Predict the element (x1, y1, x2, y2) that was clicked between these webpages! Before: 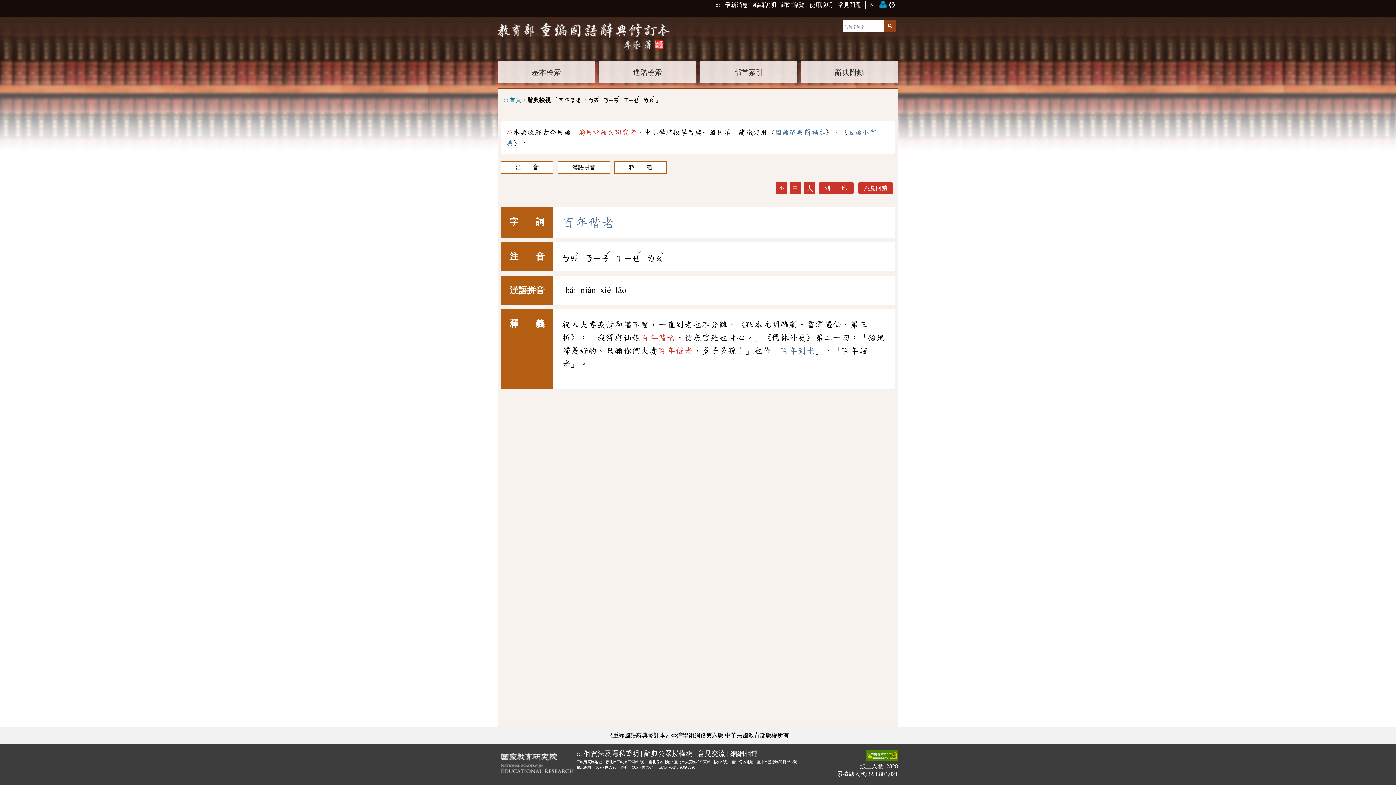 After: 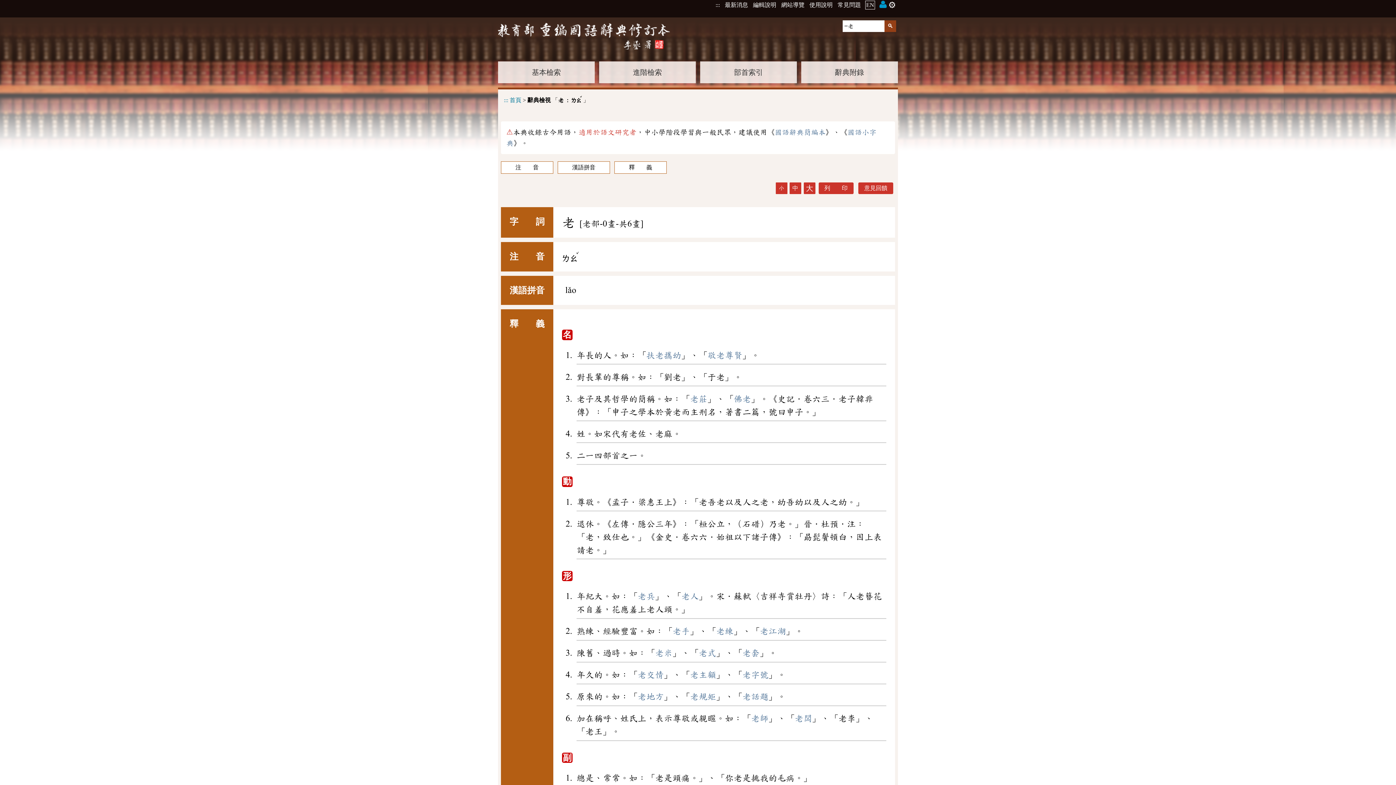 Action: bbox: (601, 216, 614, 229) label: 老